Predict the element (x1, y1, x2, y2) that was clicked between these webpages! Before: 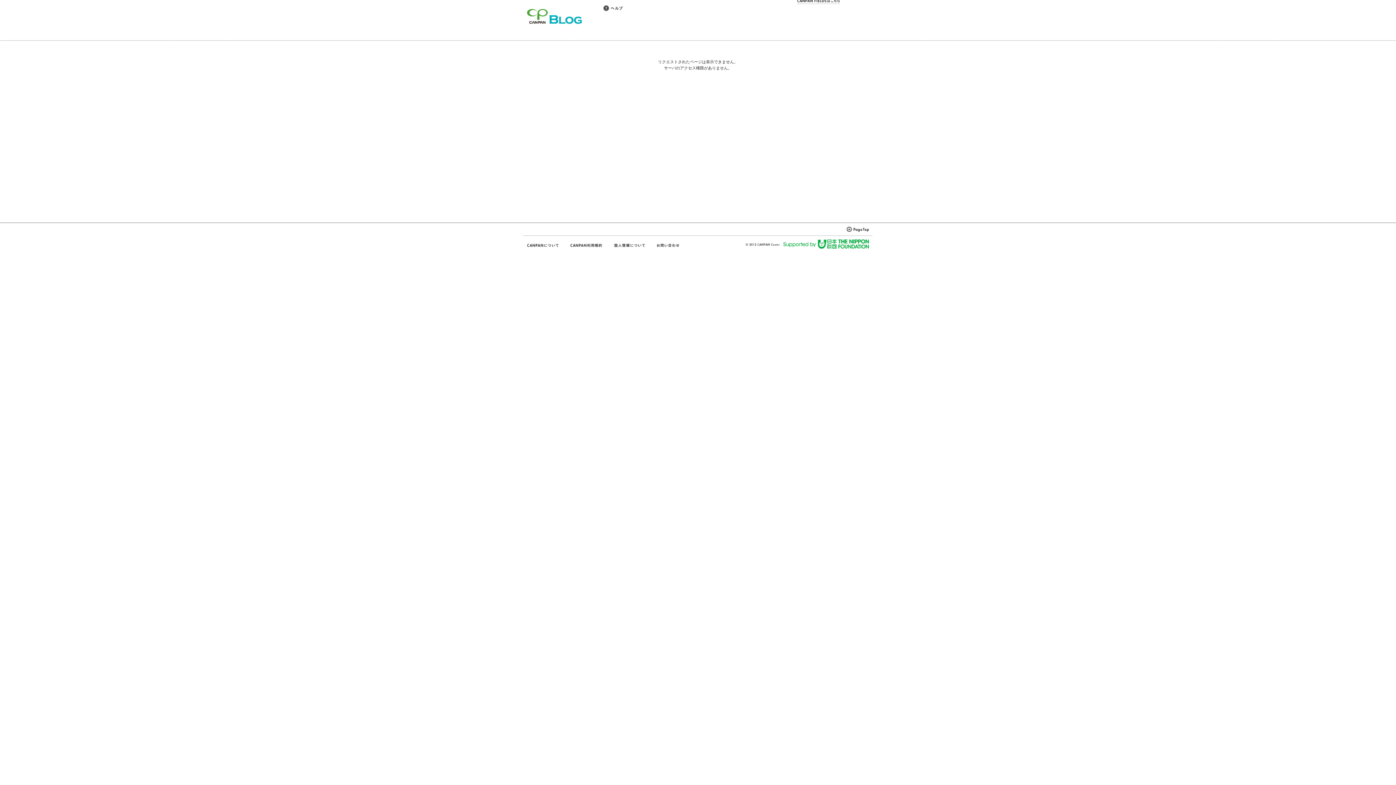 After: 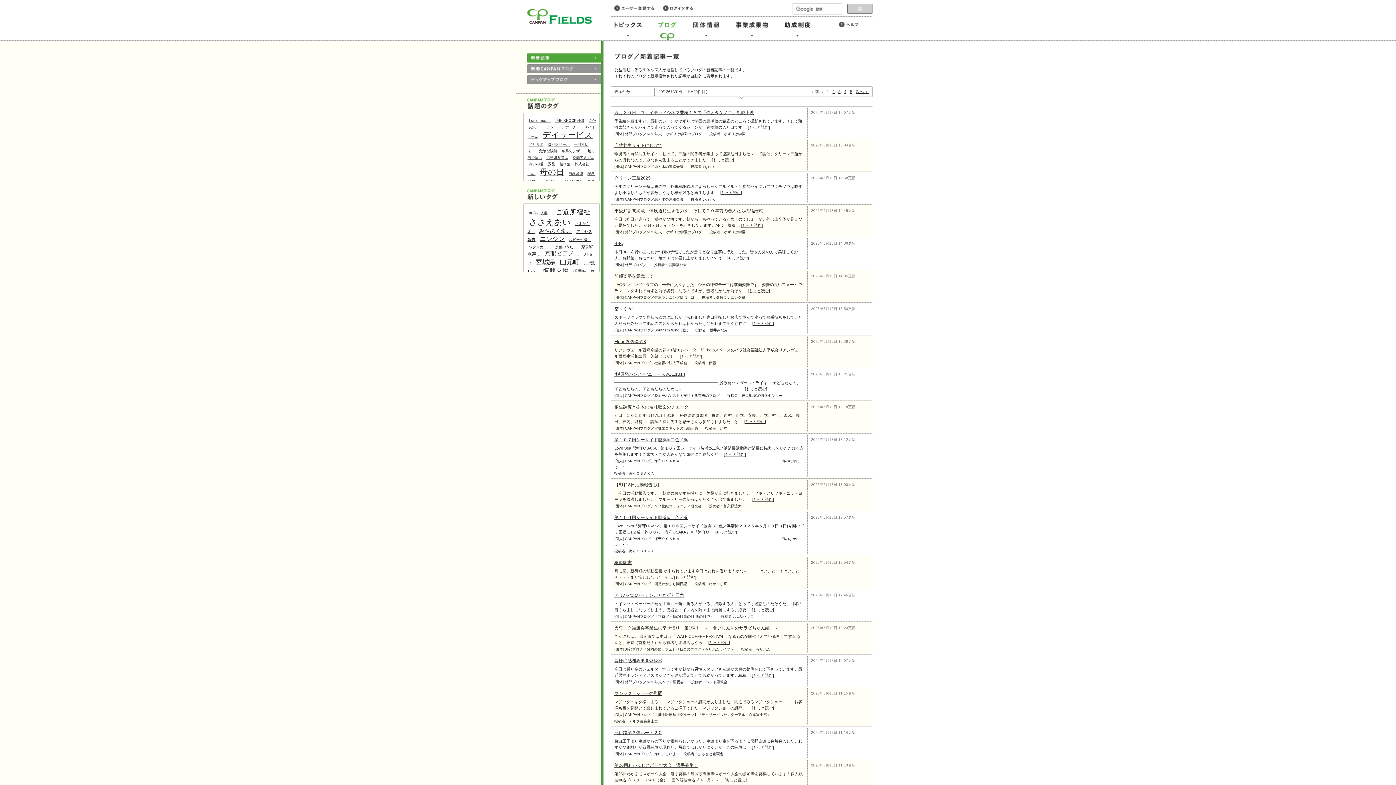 Action: bbox: (527, 20, 582, 25)